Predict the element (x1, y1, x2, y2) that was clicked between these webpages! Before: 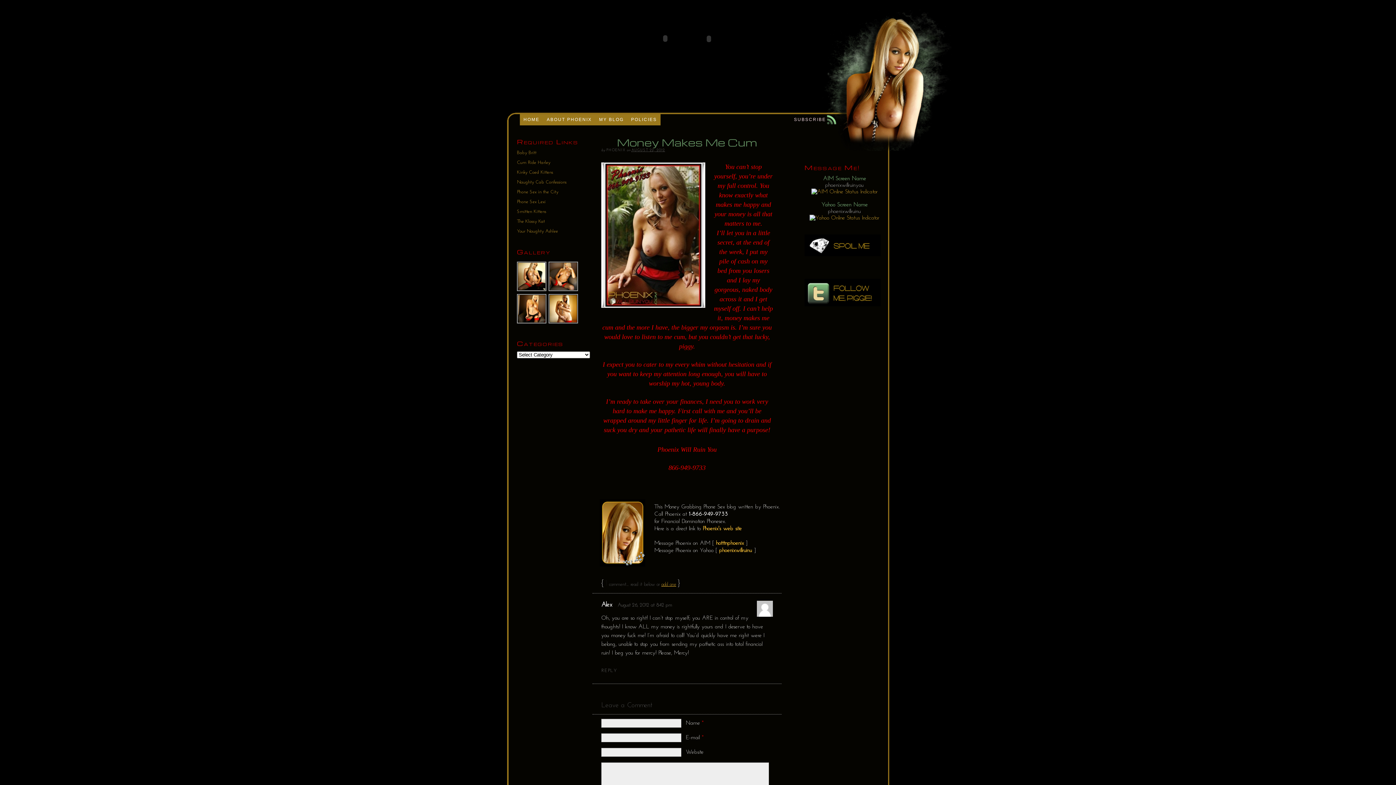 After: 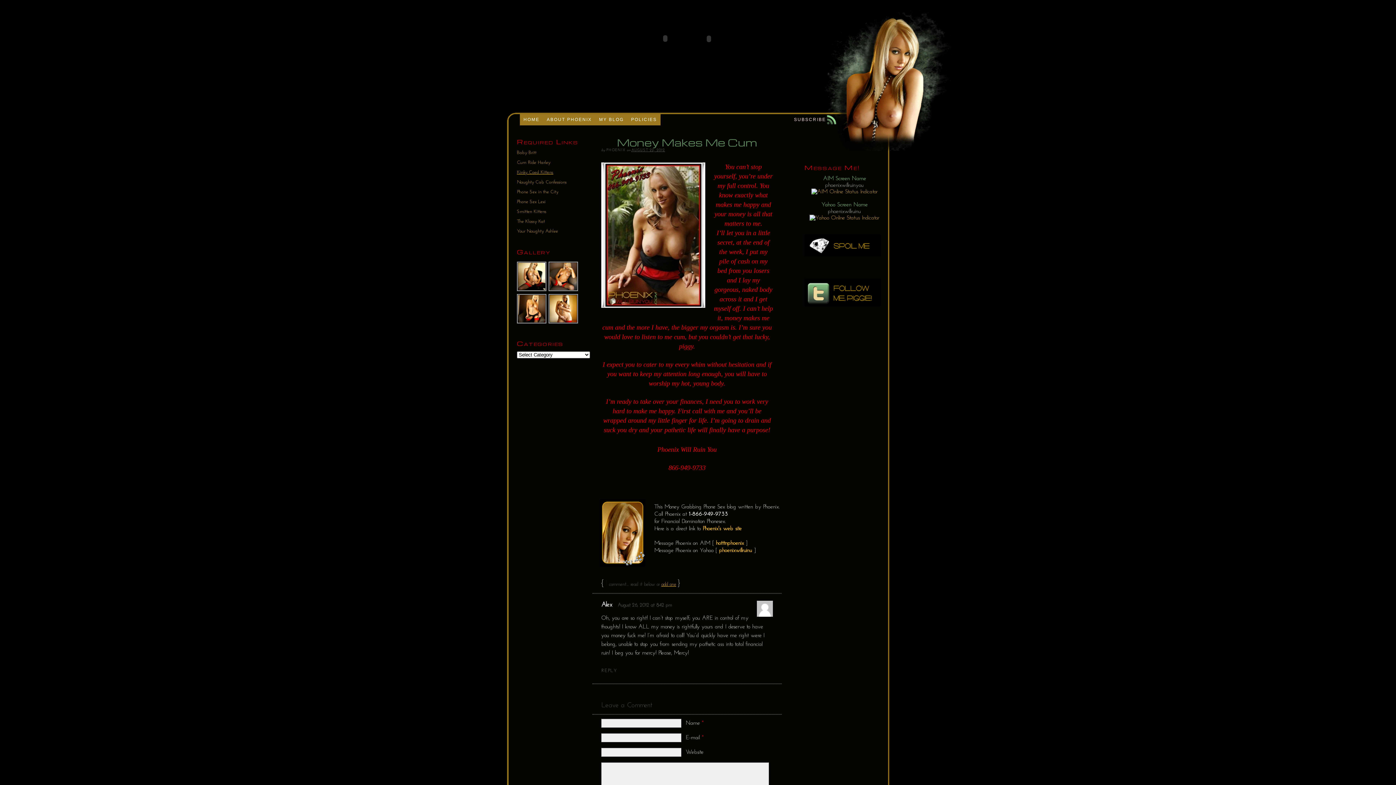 Action: bbox: (517, 170, 553, 174) label: Kinky Coed Kittens